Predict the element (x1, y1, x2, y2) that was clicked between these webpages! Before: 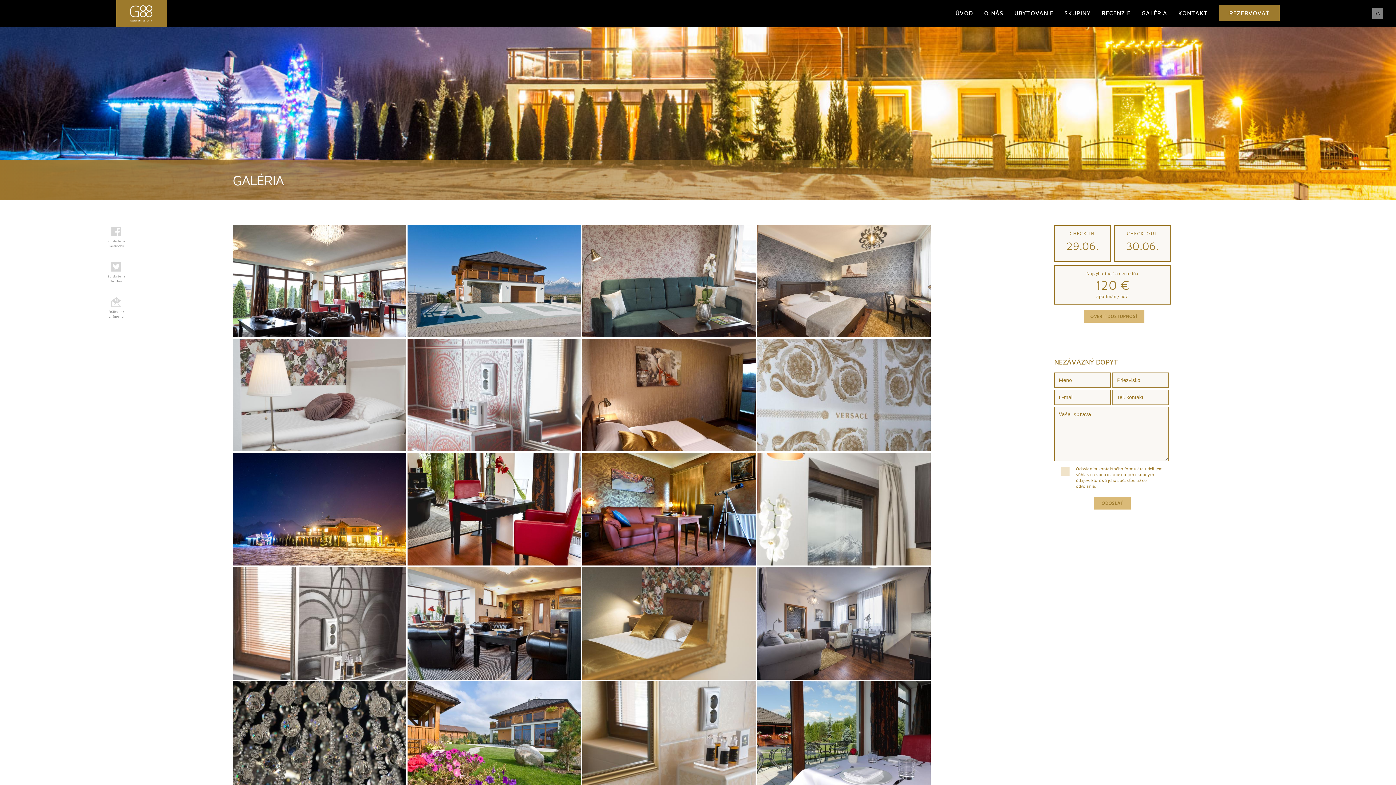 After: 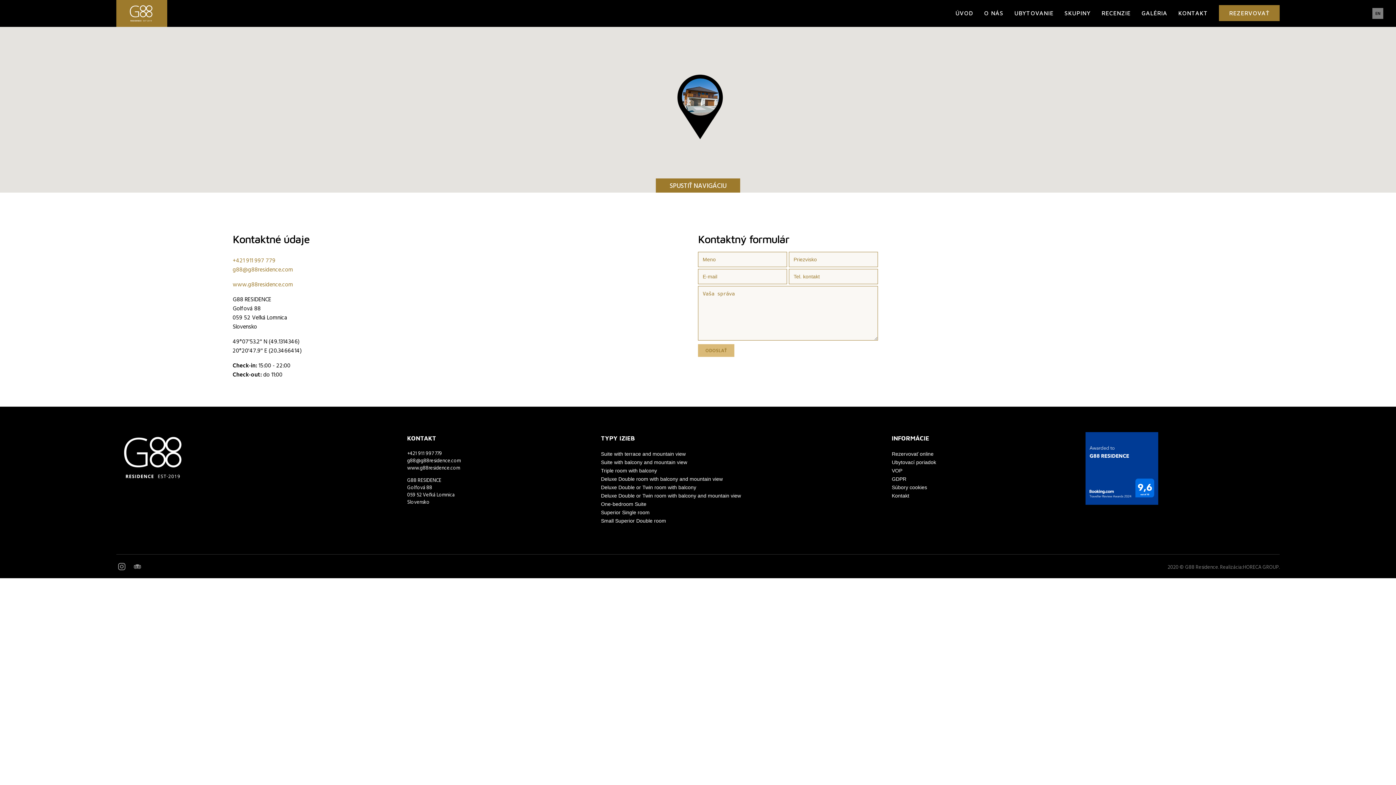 Action: bbox: (1173, -2, 1213, 29) label: KONTAKT